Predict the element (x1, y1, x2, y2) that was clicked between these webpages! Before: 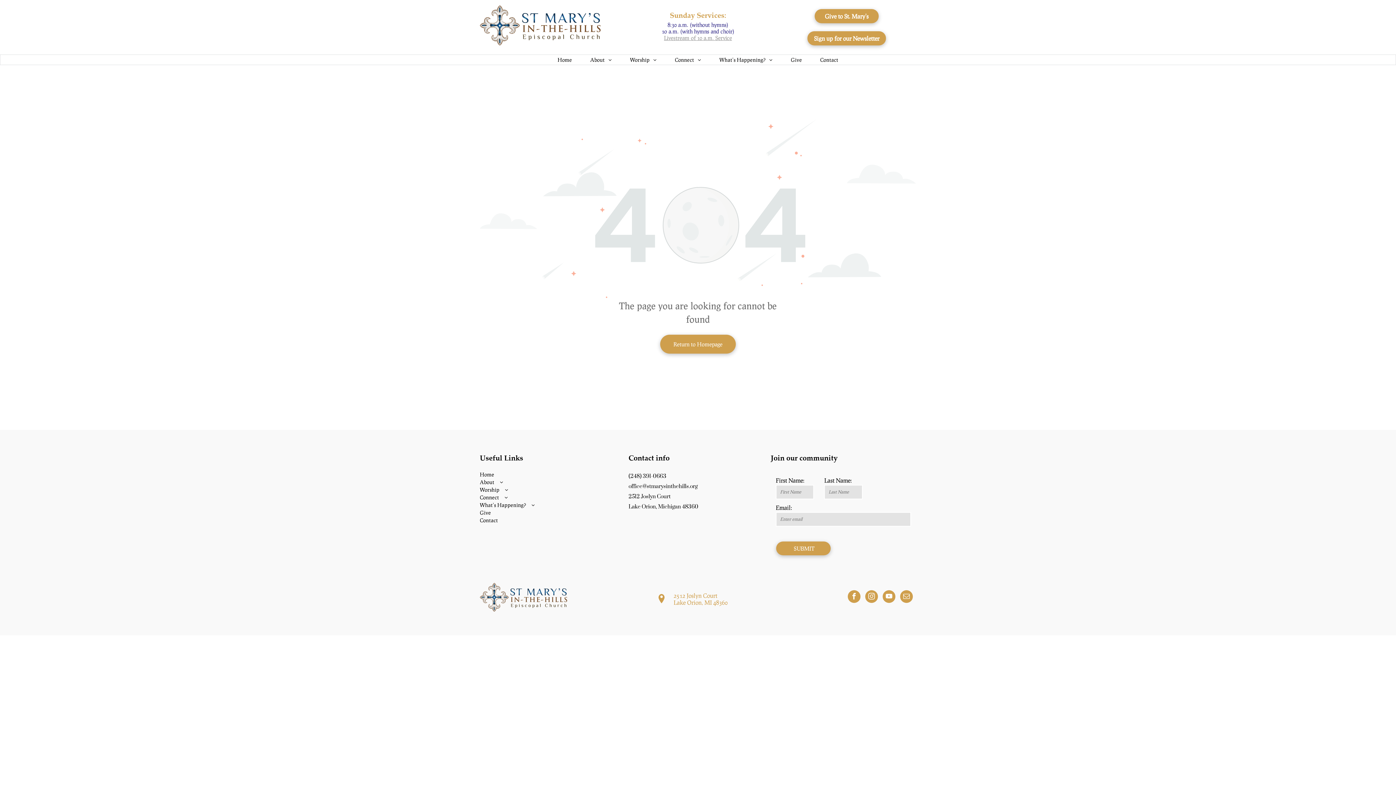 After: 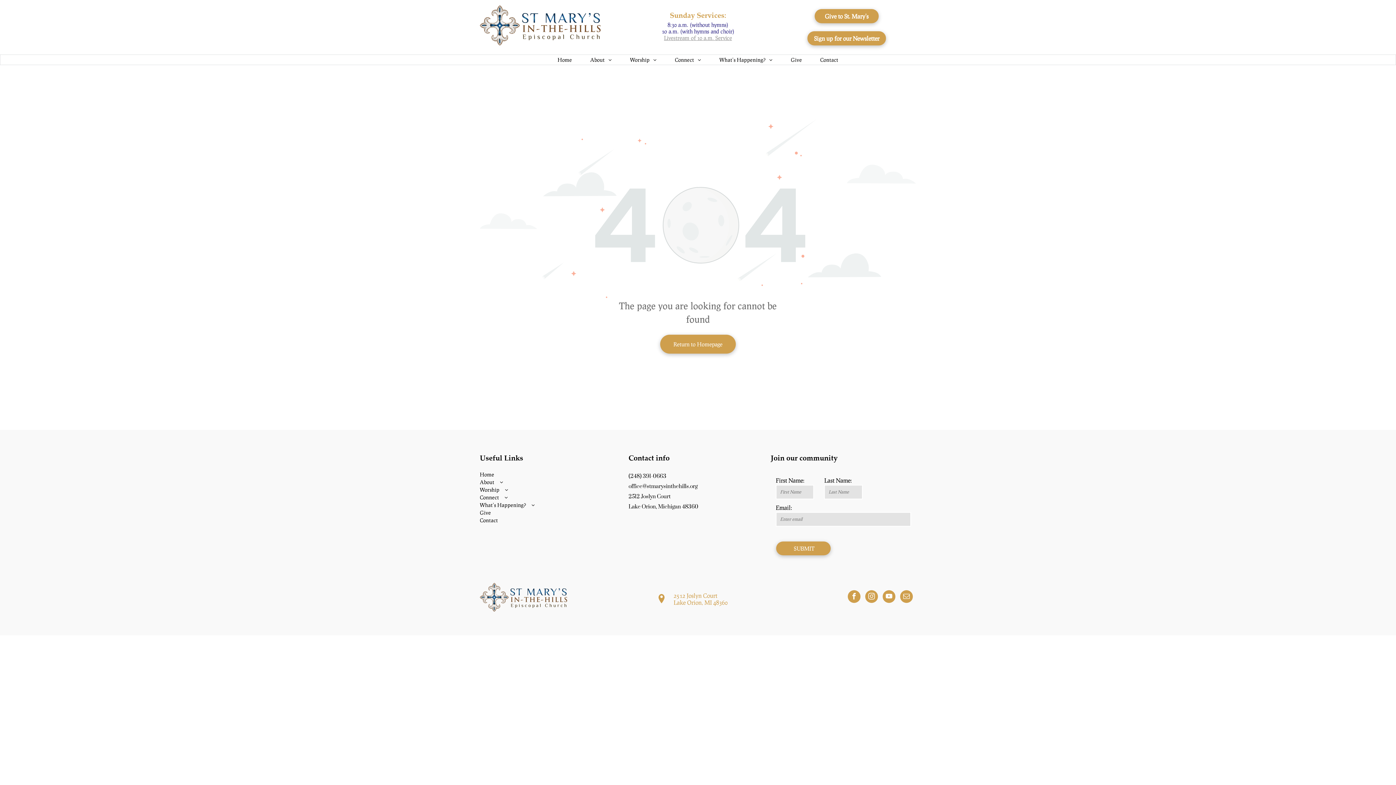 Action: bbox: (480, 119, 916, 125)